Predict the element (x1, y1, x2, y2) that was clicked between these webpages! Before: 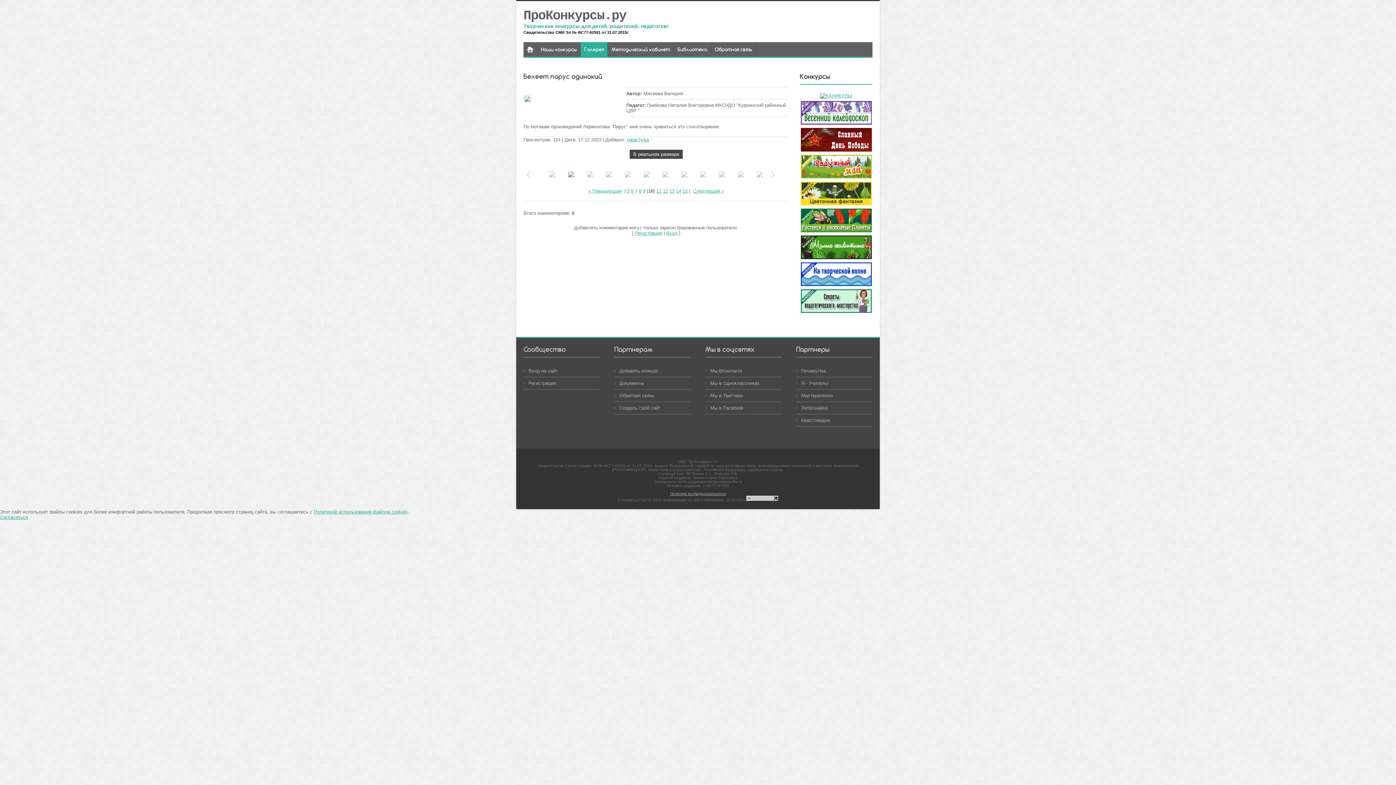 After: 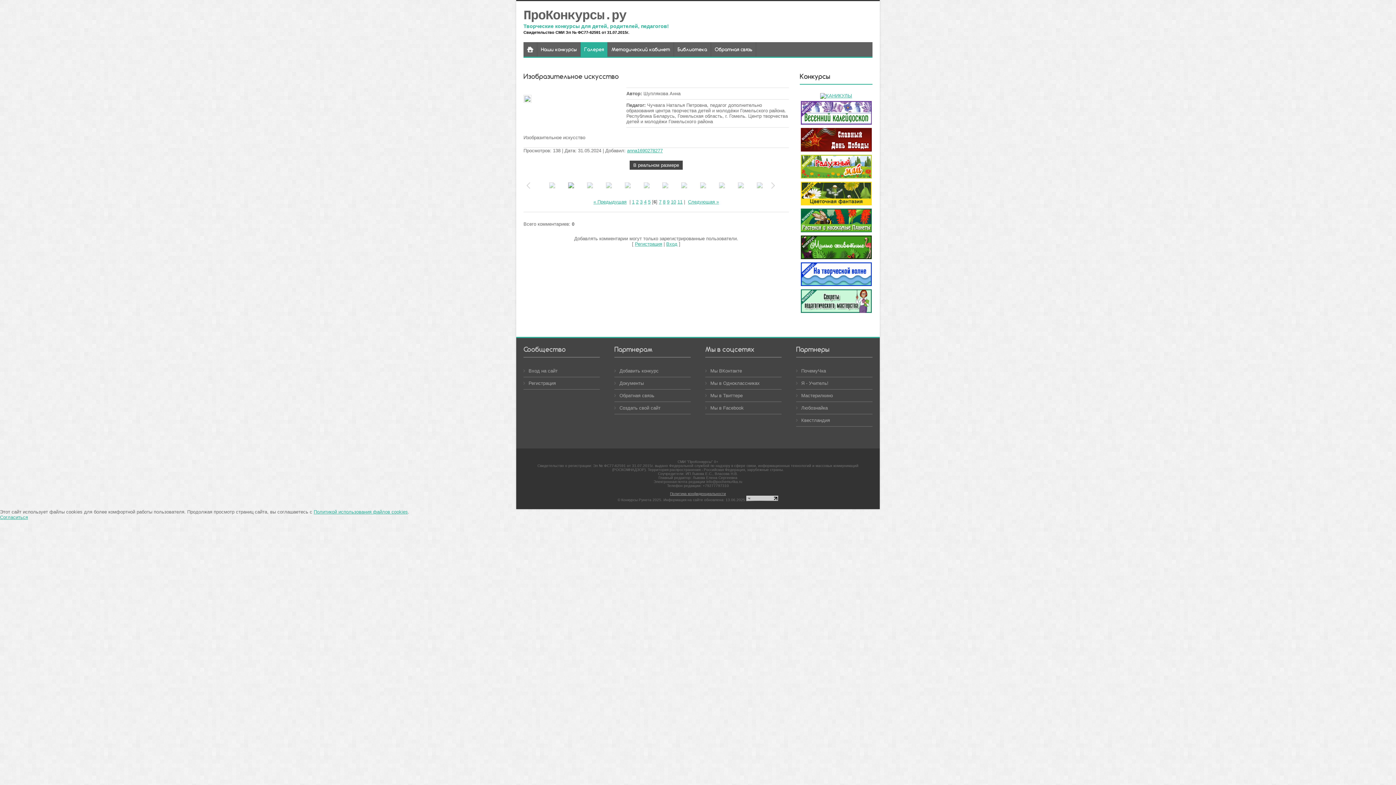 Action: label: 6 bbox: (631, 188, 633, 193)